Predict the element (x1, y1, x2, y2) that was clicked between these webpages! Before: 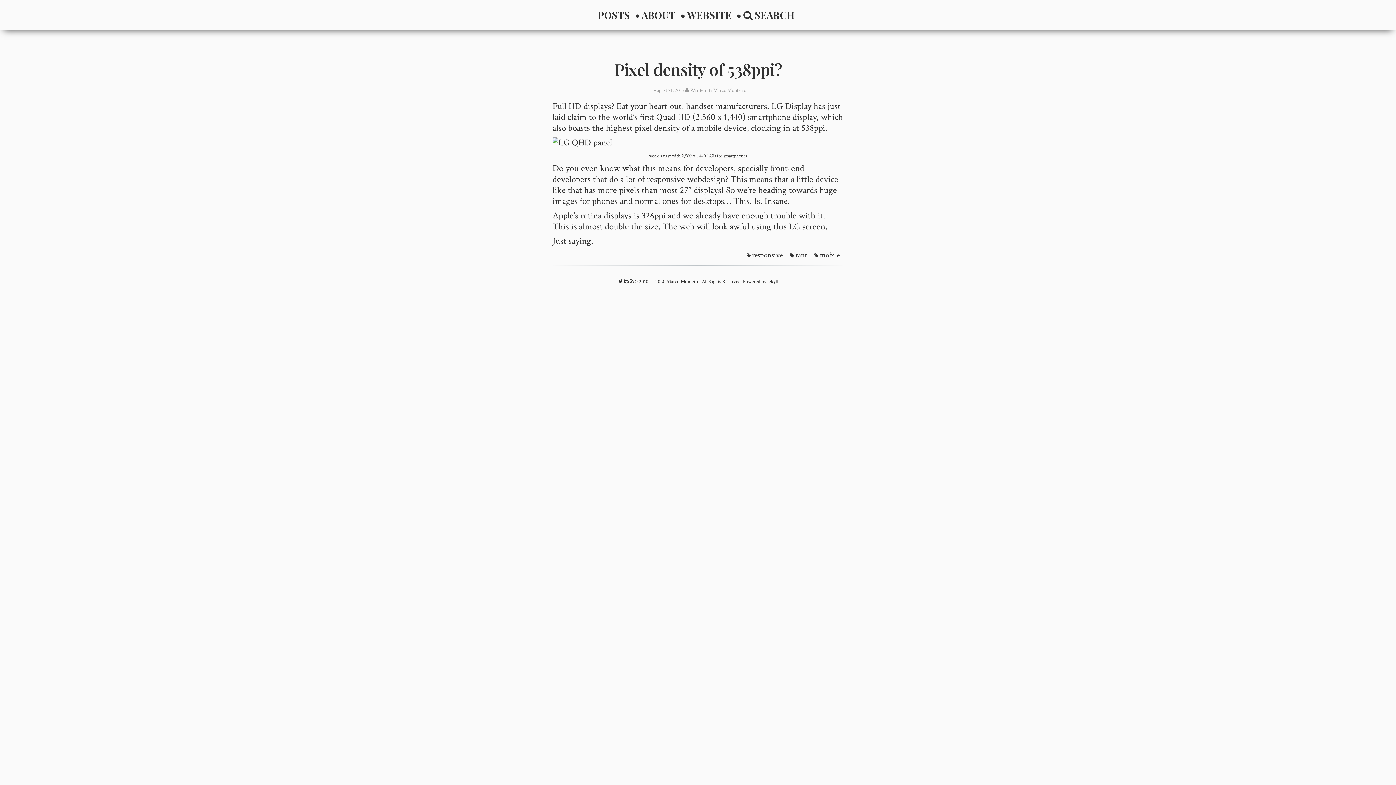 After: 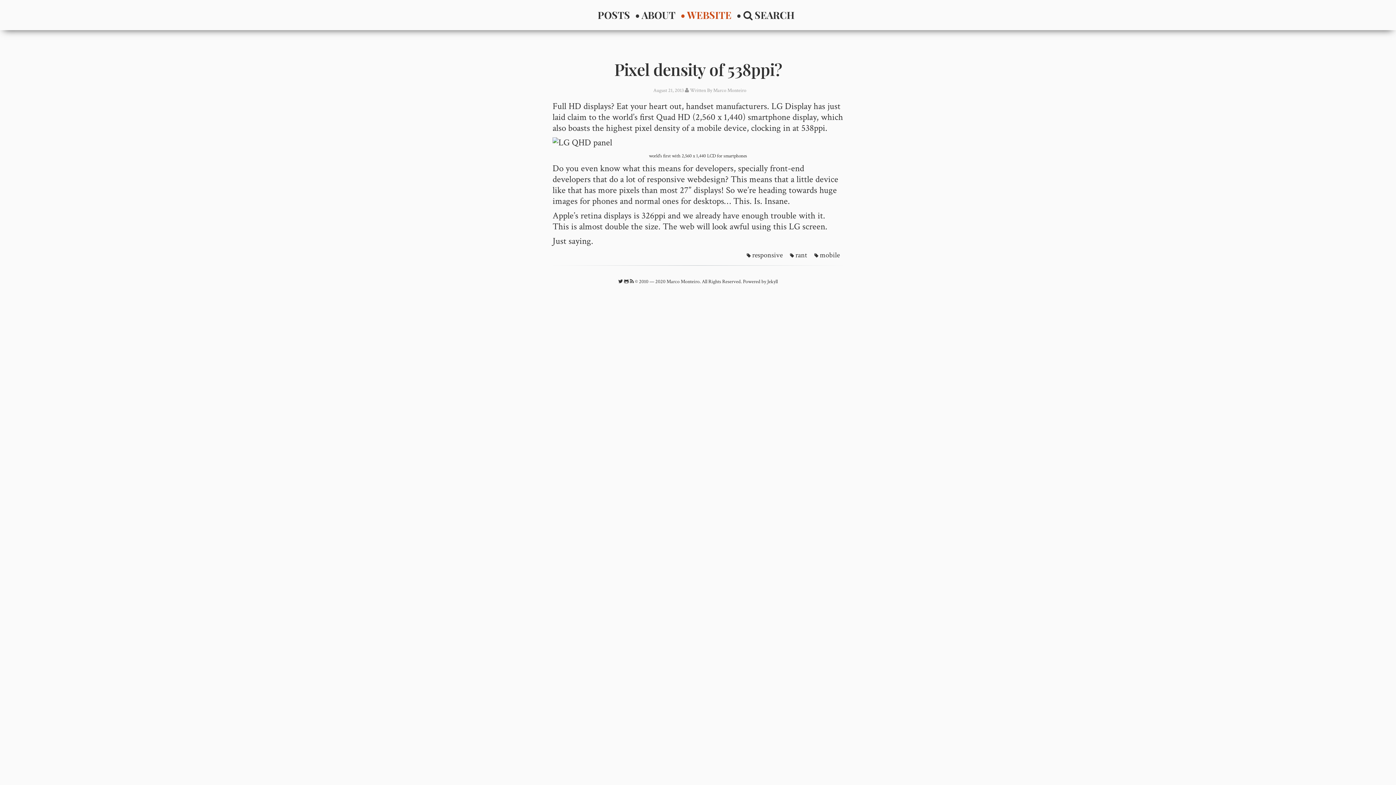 Action: label: • WEBSITE bbox: (680, 8, 731, 21)